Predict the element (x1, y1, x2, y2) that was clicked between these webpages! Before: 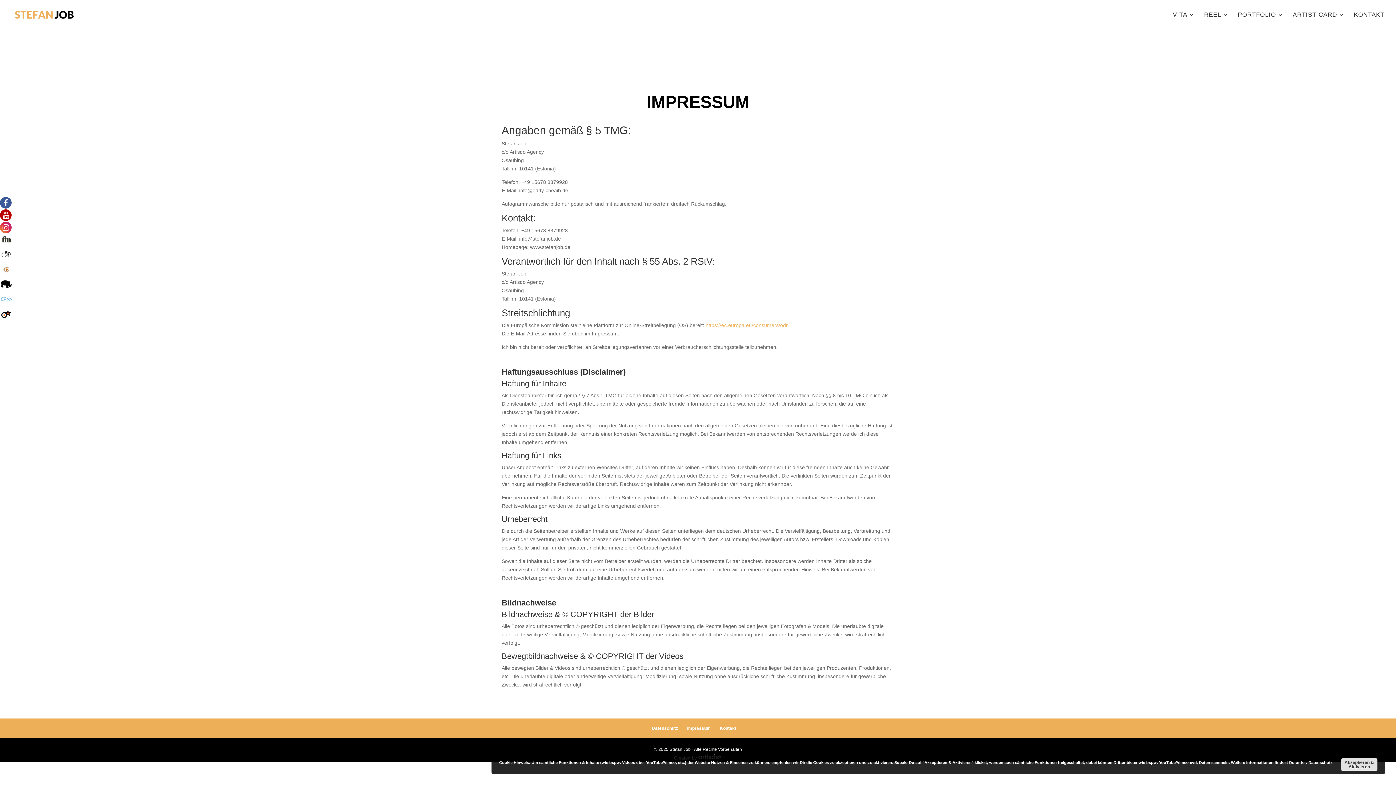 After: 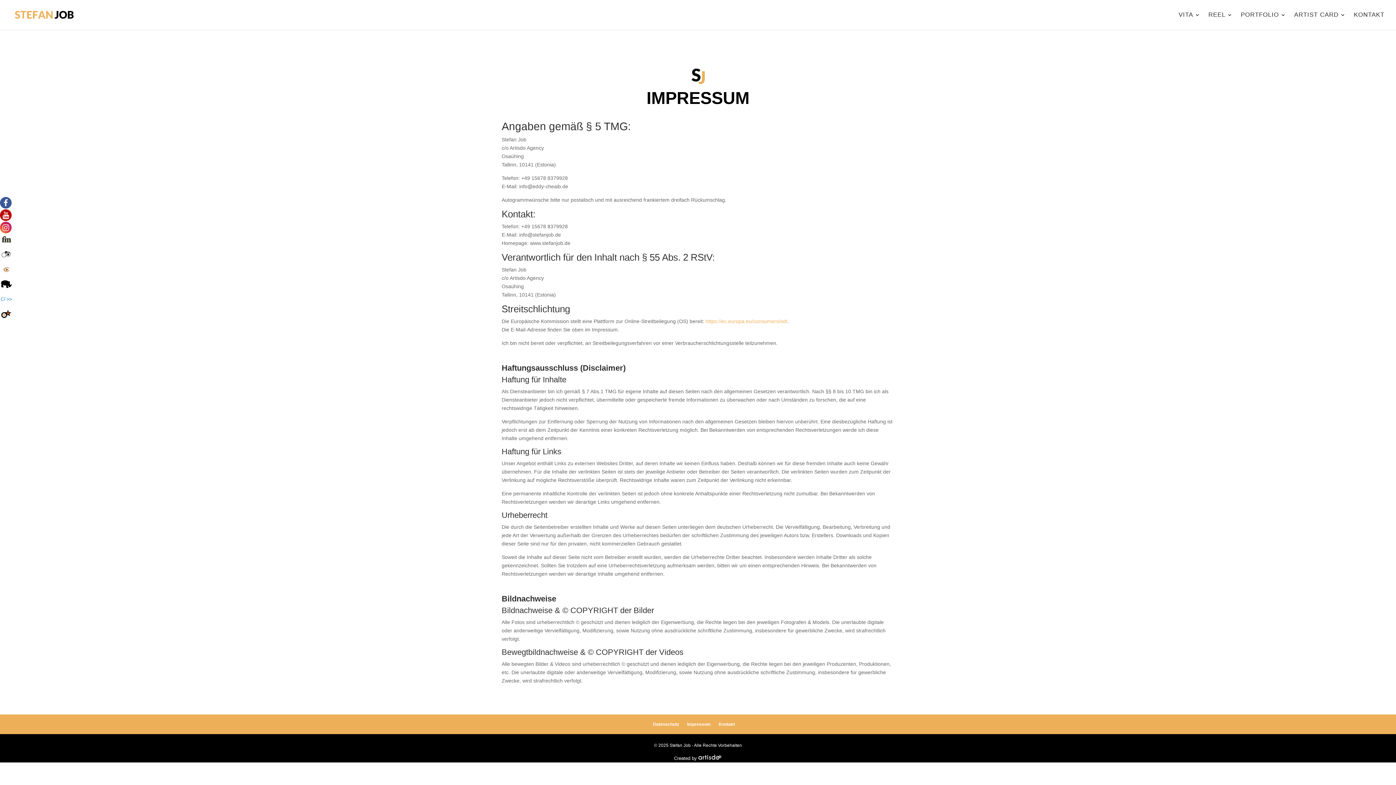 Action: label: Akzeptieren & Aktivieren bbox: (1341, 758, 1377, 771)